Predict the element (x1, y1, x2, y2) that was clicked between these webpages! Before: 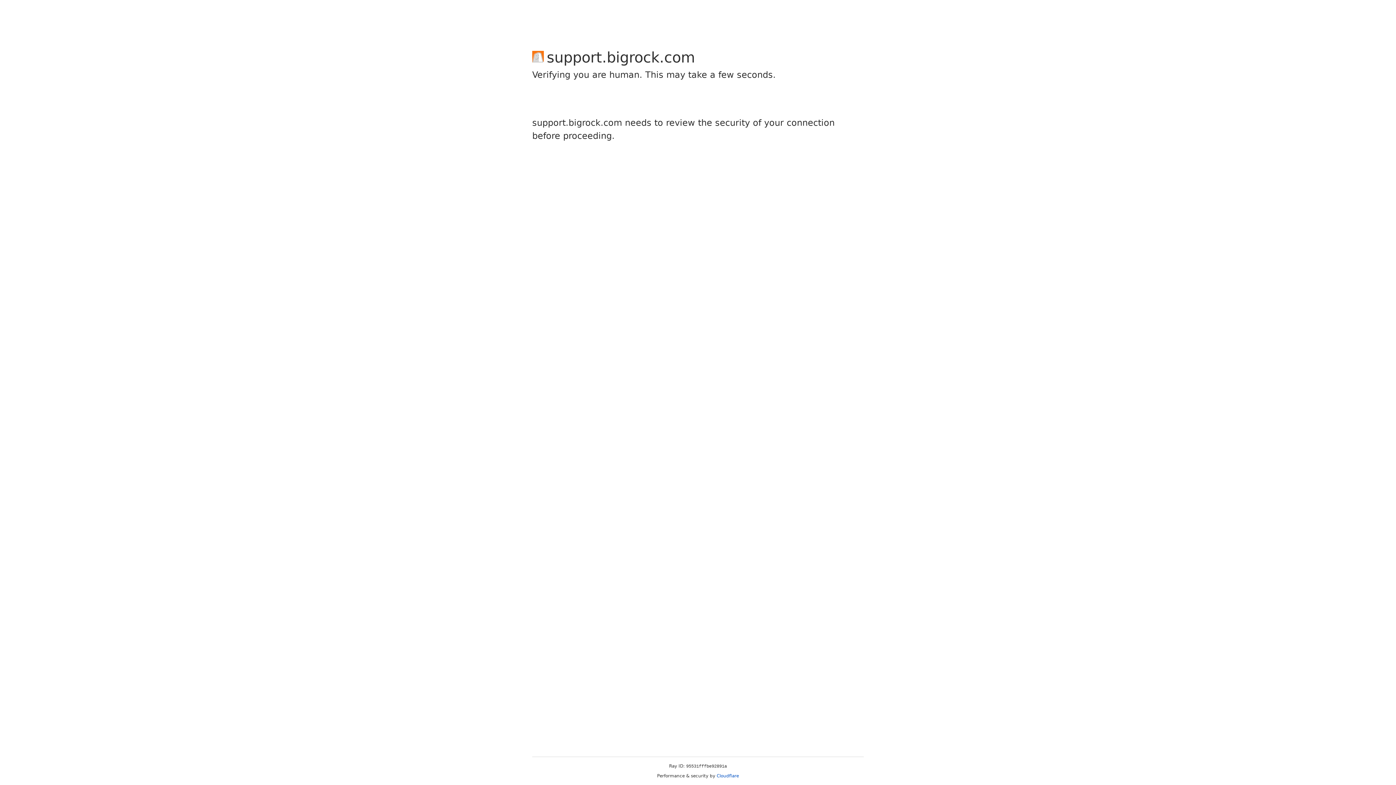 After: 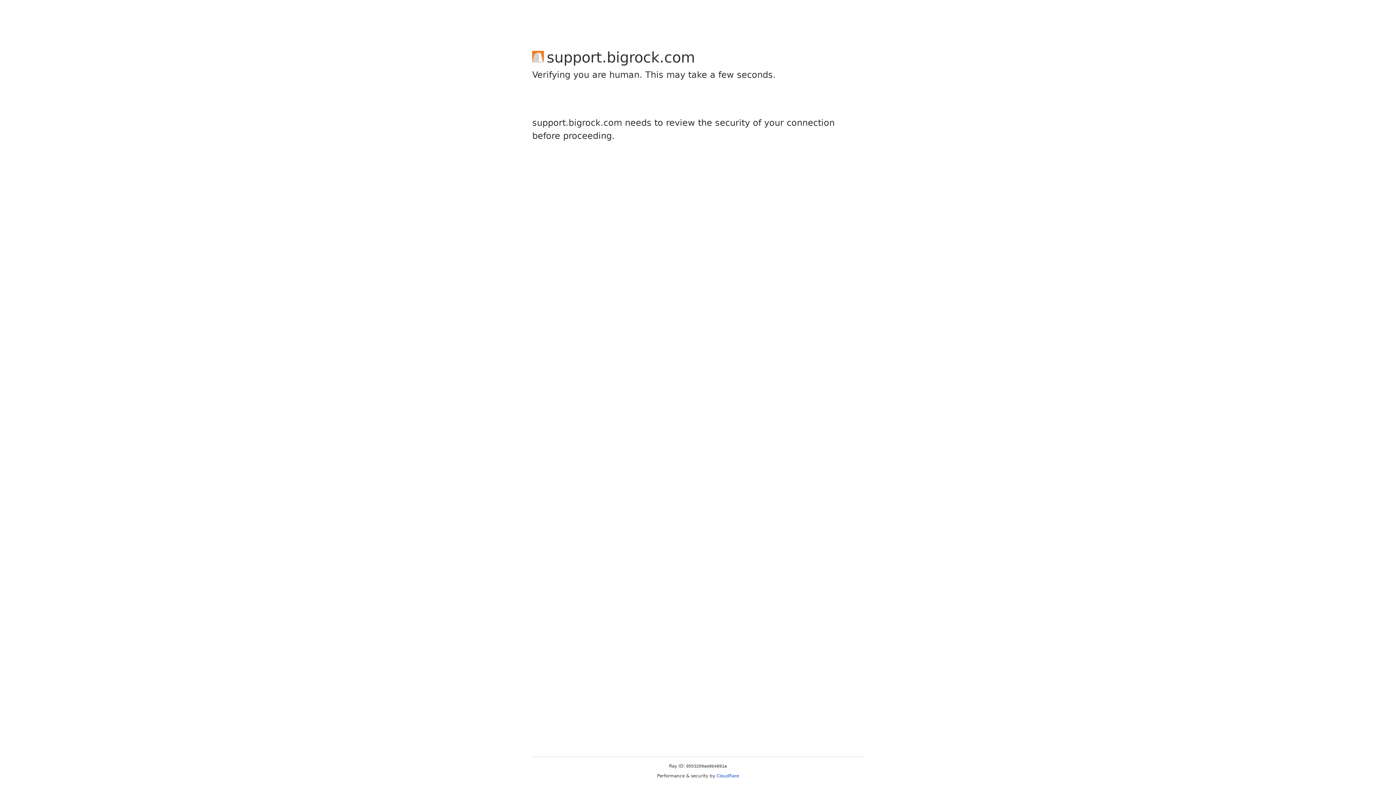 Action: bbox: (716, 773, 739, 778) label: Cloudflare